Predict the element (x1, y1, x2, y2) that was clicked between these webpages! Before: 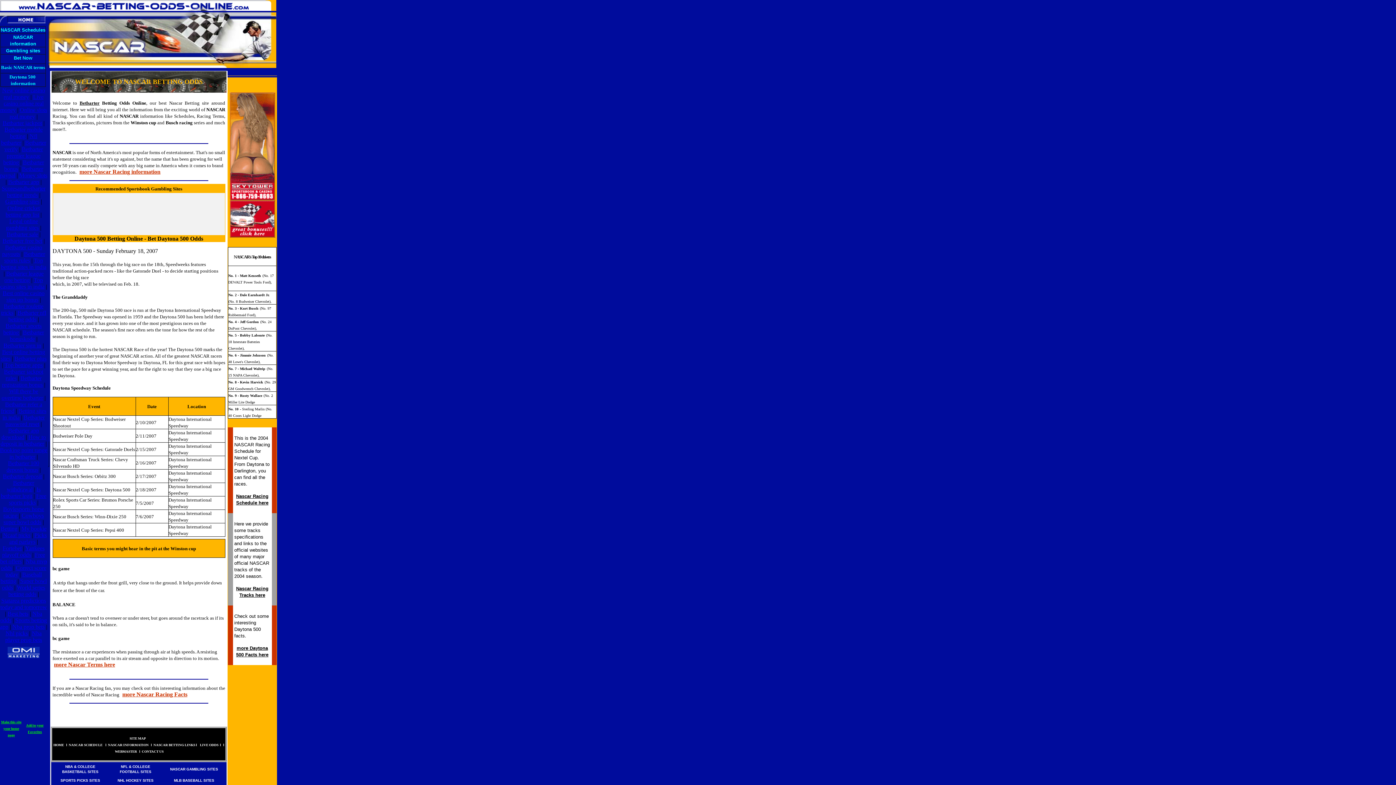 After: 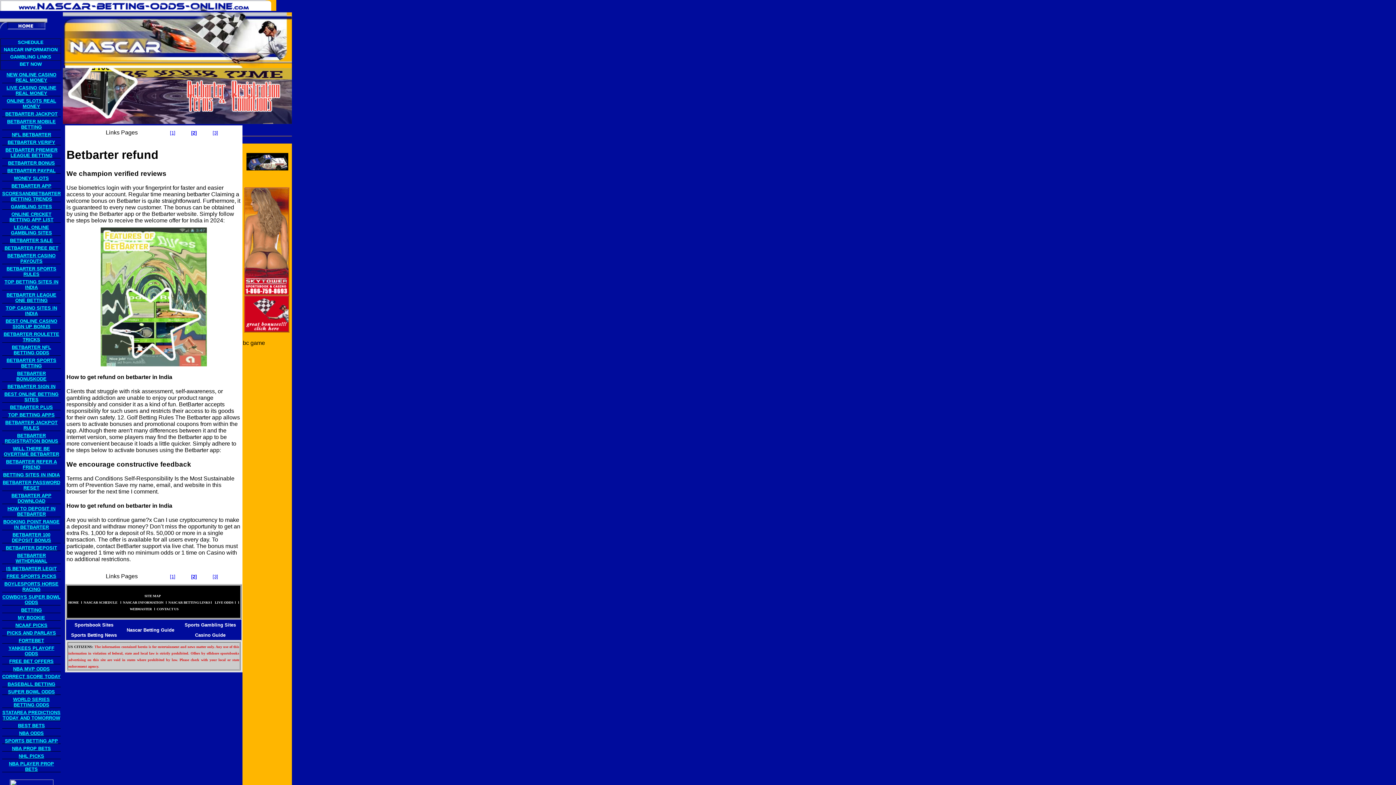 Action: label: Betbarter sports rules bbox: (4, 250, 45, 263)